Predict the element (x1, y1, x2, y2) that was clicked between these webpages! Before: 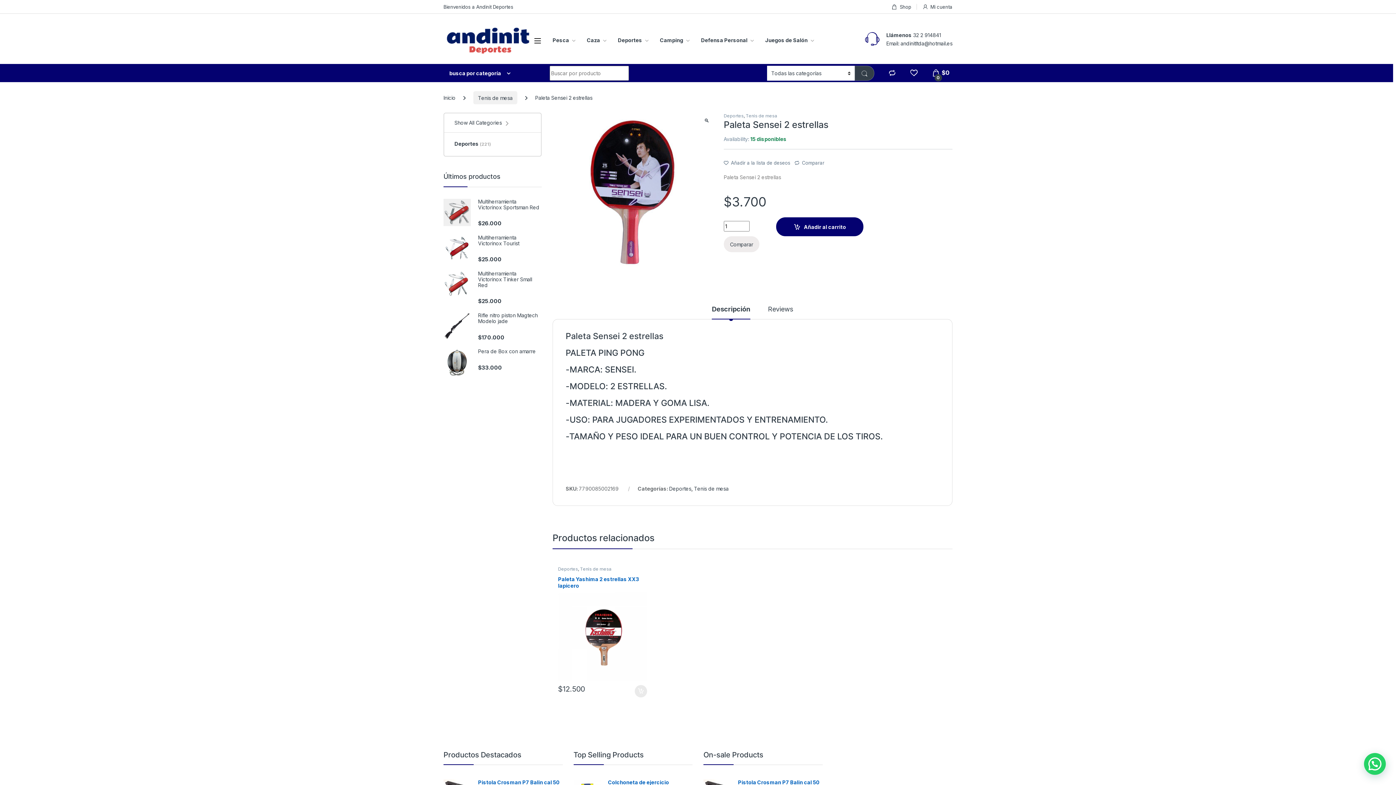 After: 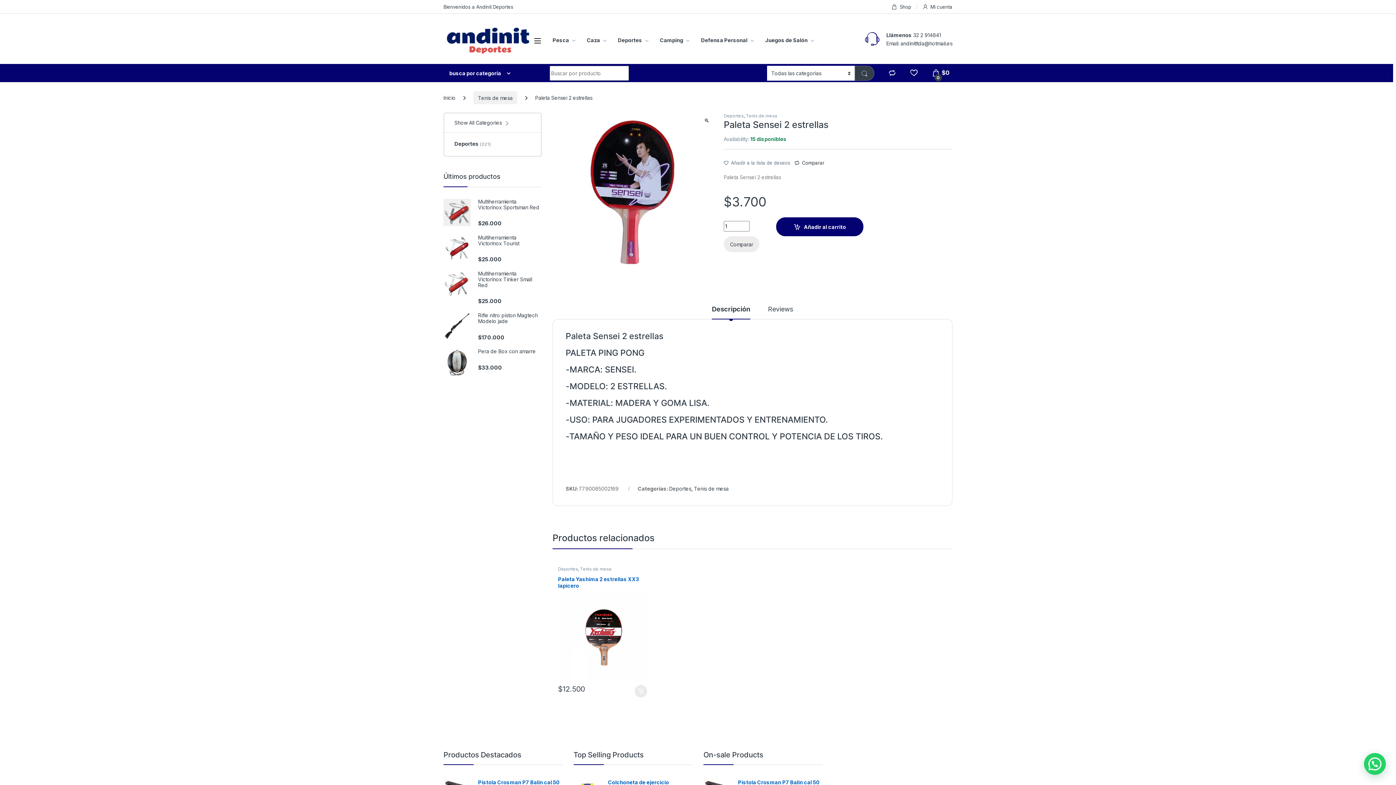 Action: label: Comparar bbox: (794, 155, 824, 166)